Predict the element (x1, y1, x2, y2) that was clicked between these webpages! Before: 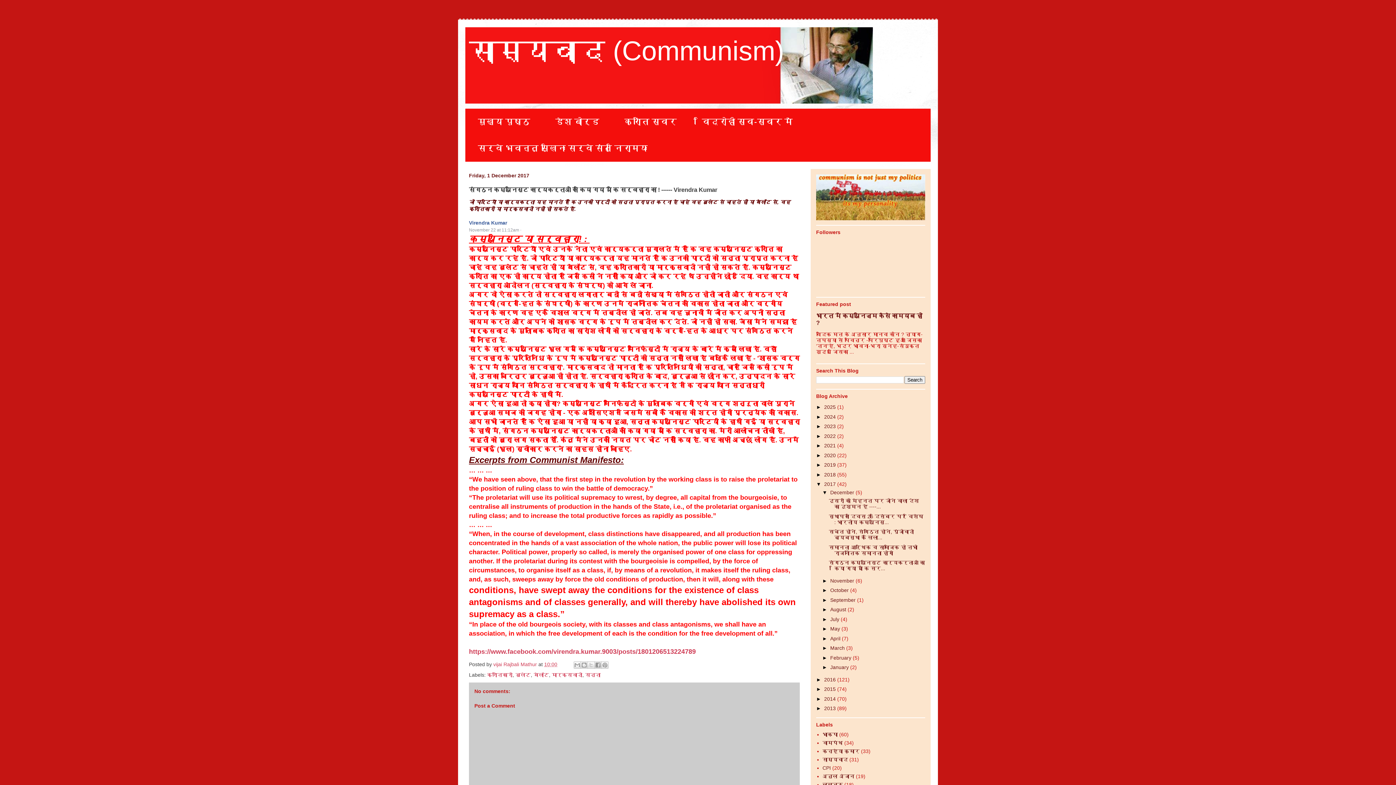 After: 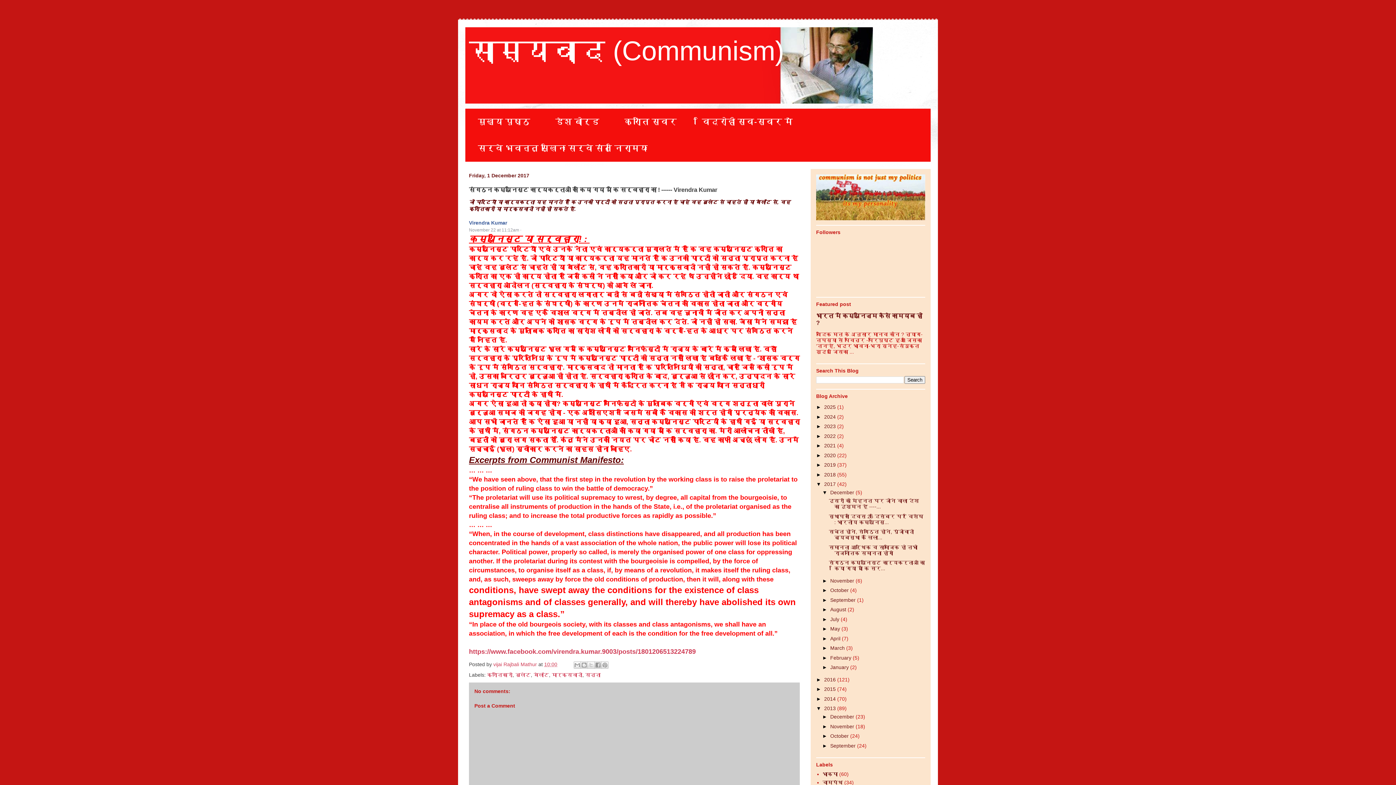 Action: label: ►   bbox: (816, 705, 824, 711)